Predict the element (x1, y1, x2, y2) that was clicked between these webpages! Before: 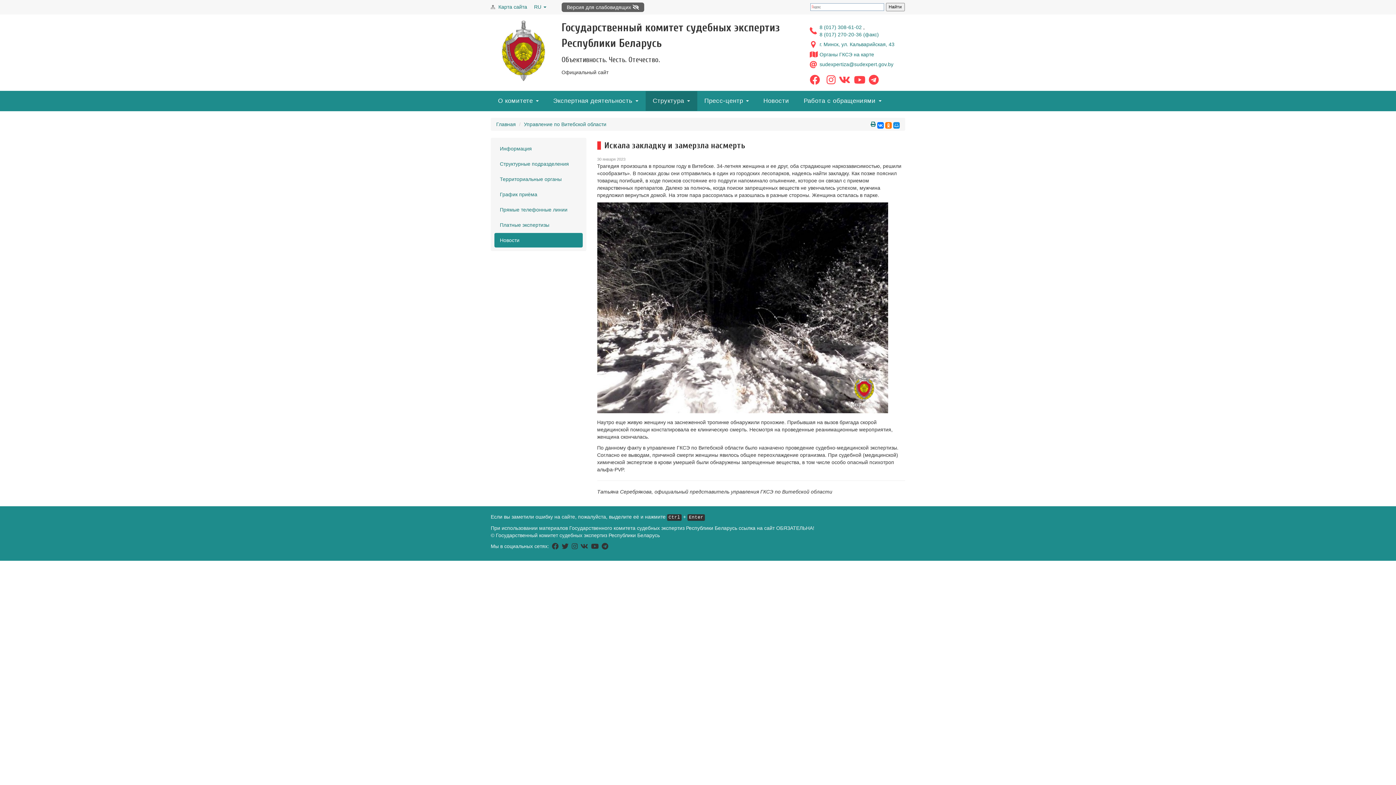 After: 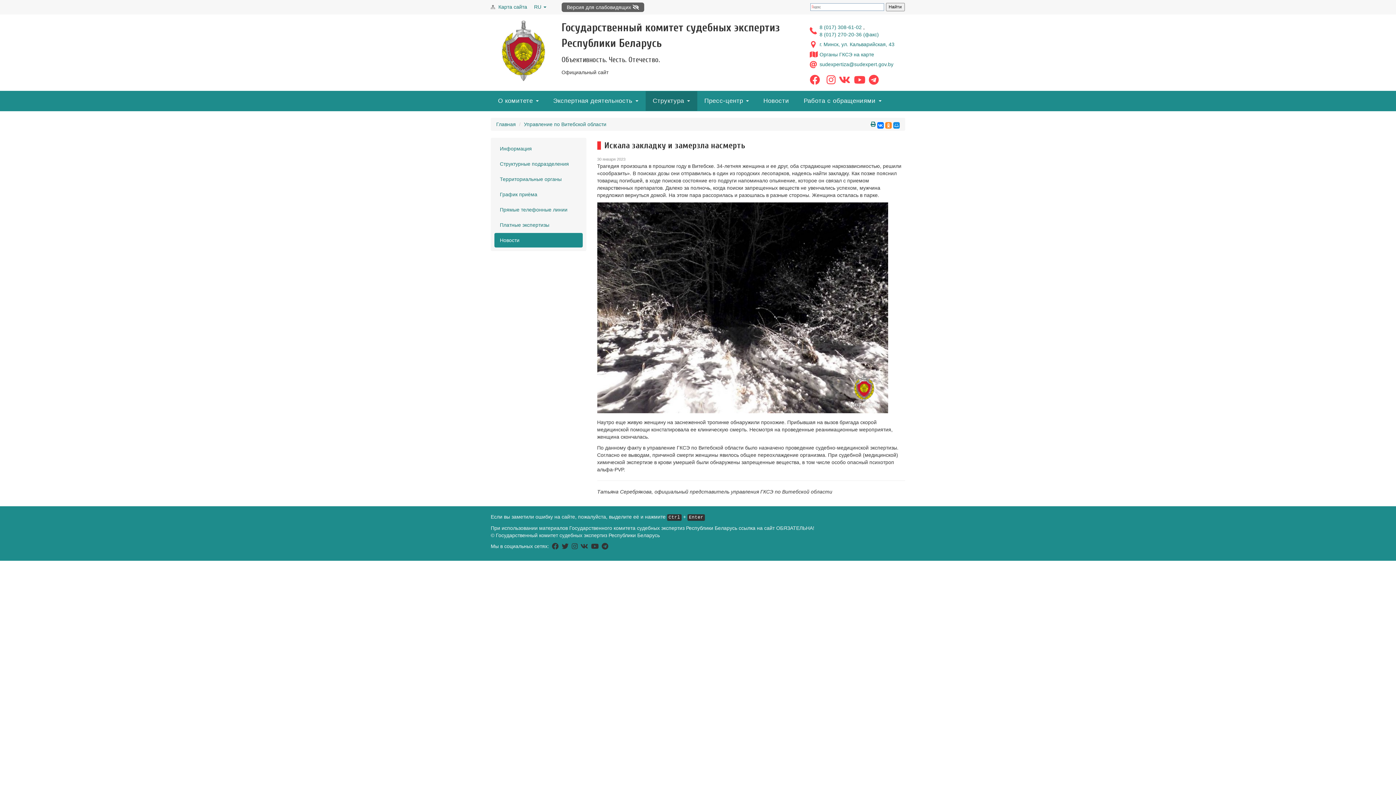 Action: bbox: (885, 122, 892, 128)